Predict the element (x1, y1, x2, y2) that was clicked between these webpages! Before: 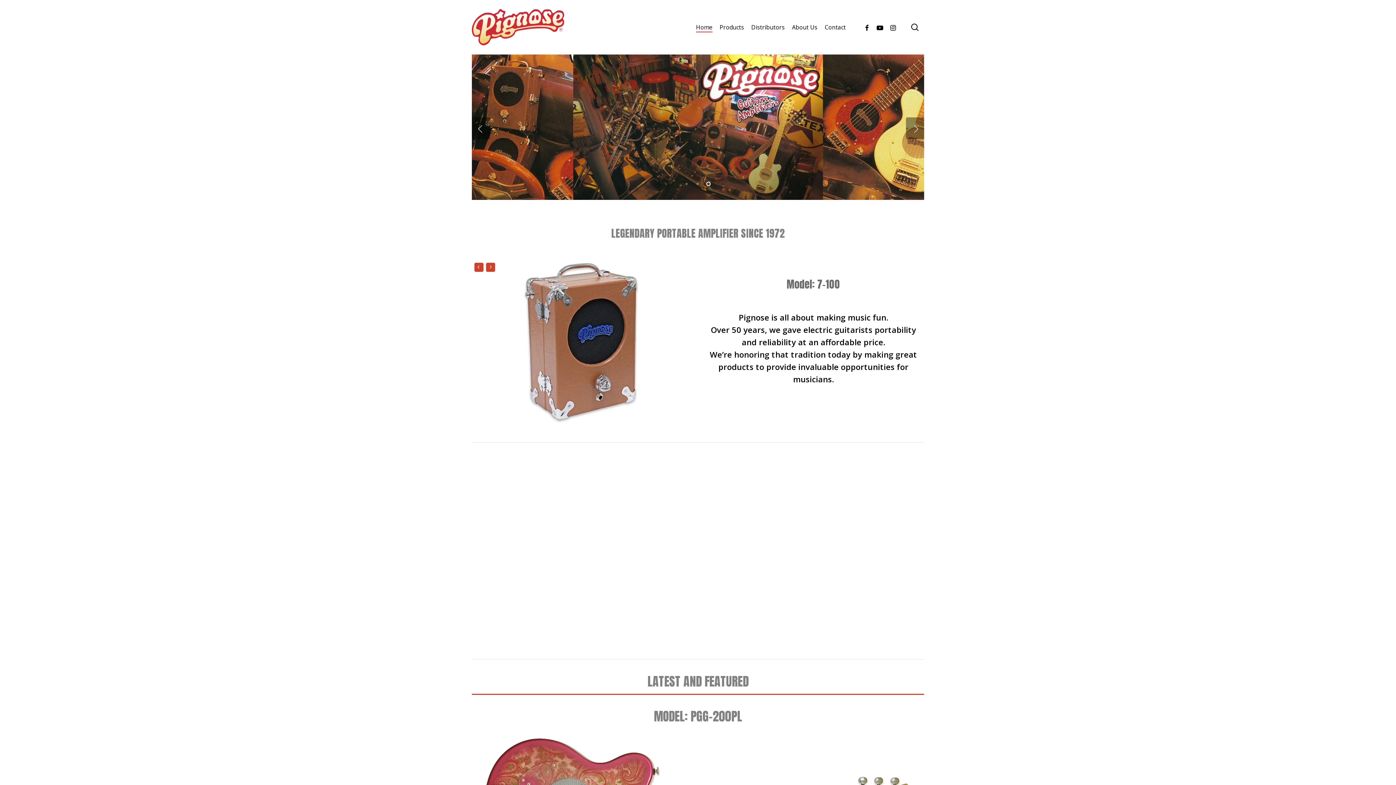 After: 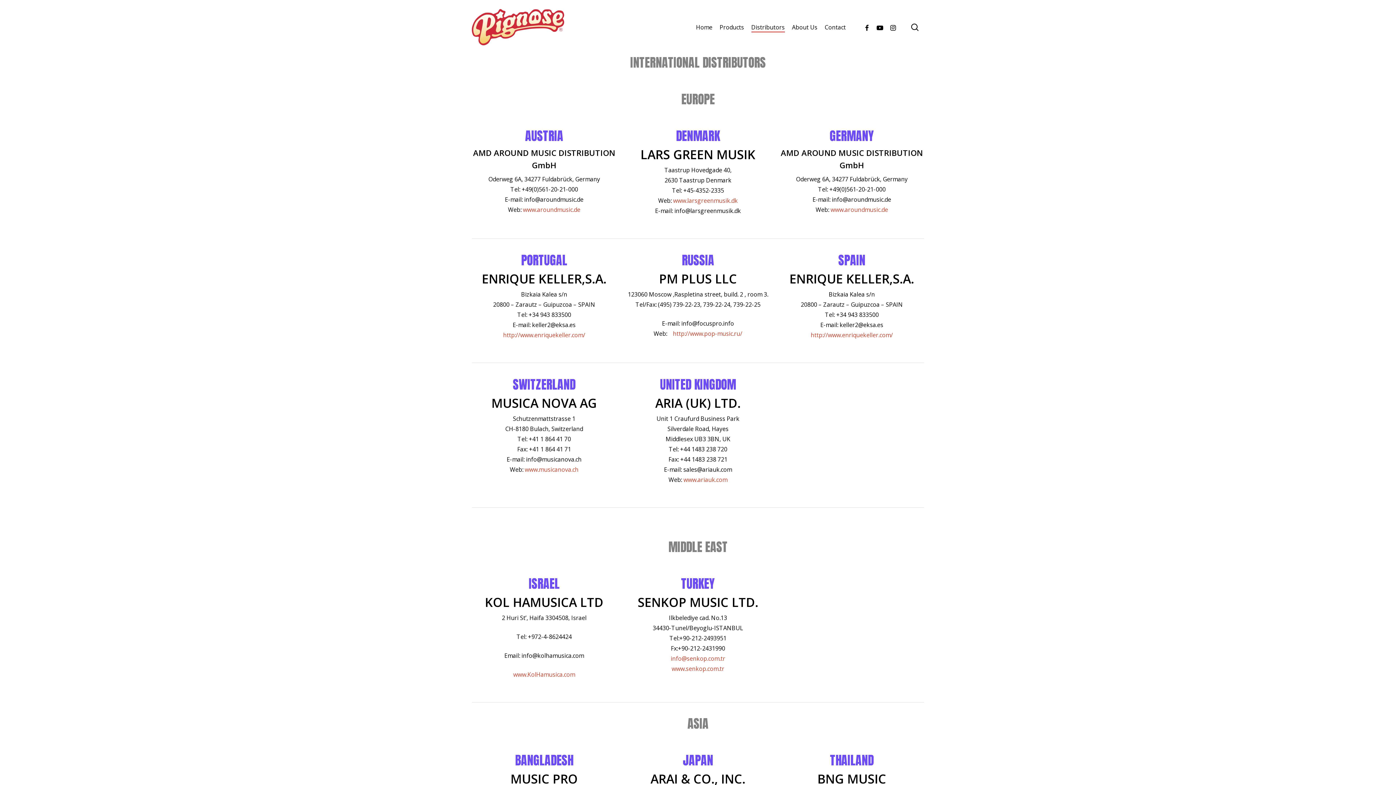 Action: label: Distributors bbox: (751, 23, 784, 31)